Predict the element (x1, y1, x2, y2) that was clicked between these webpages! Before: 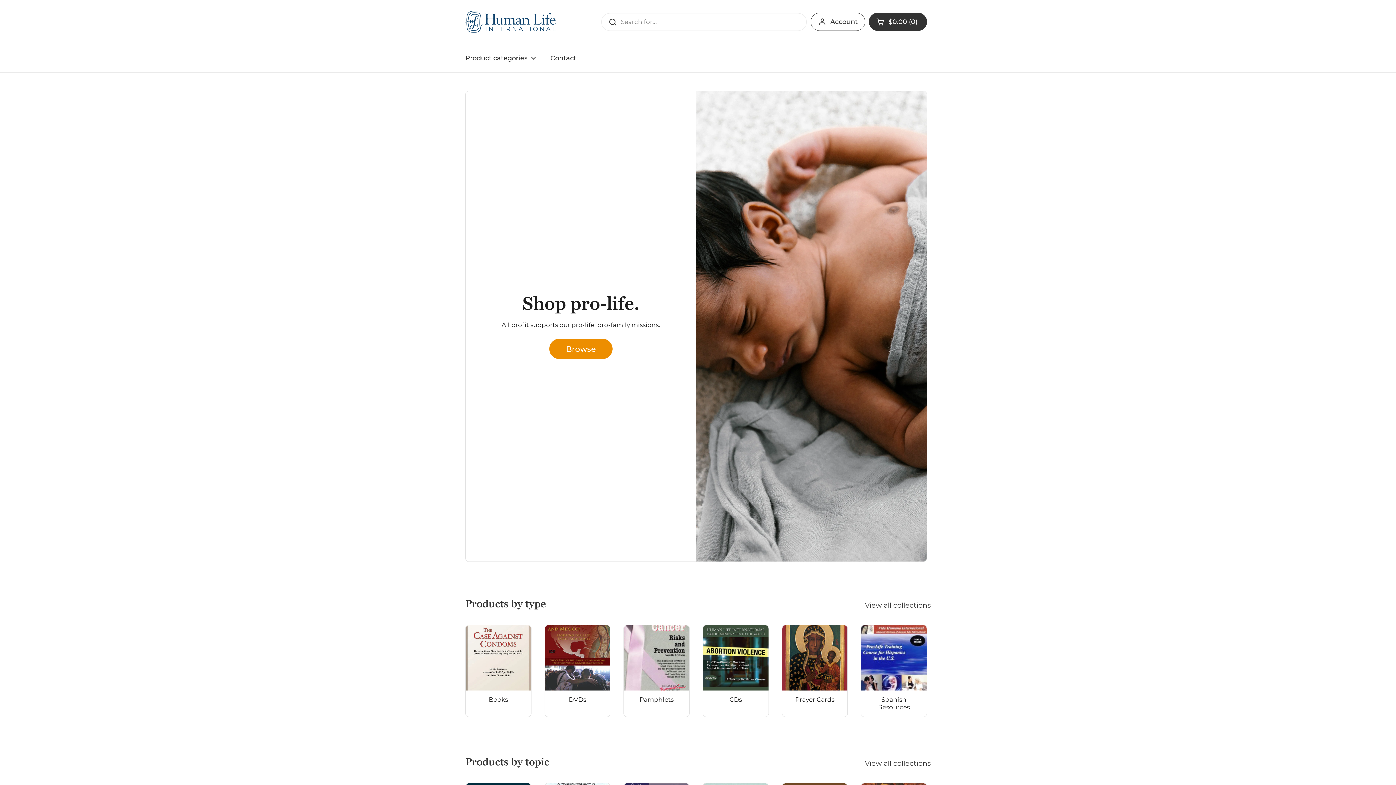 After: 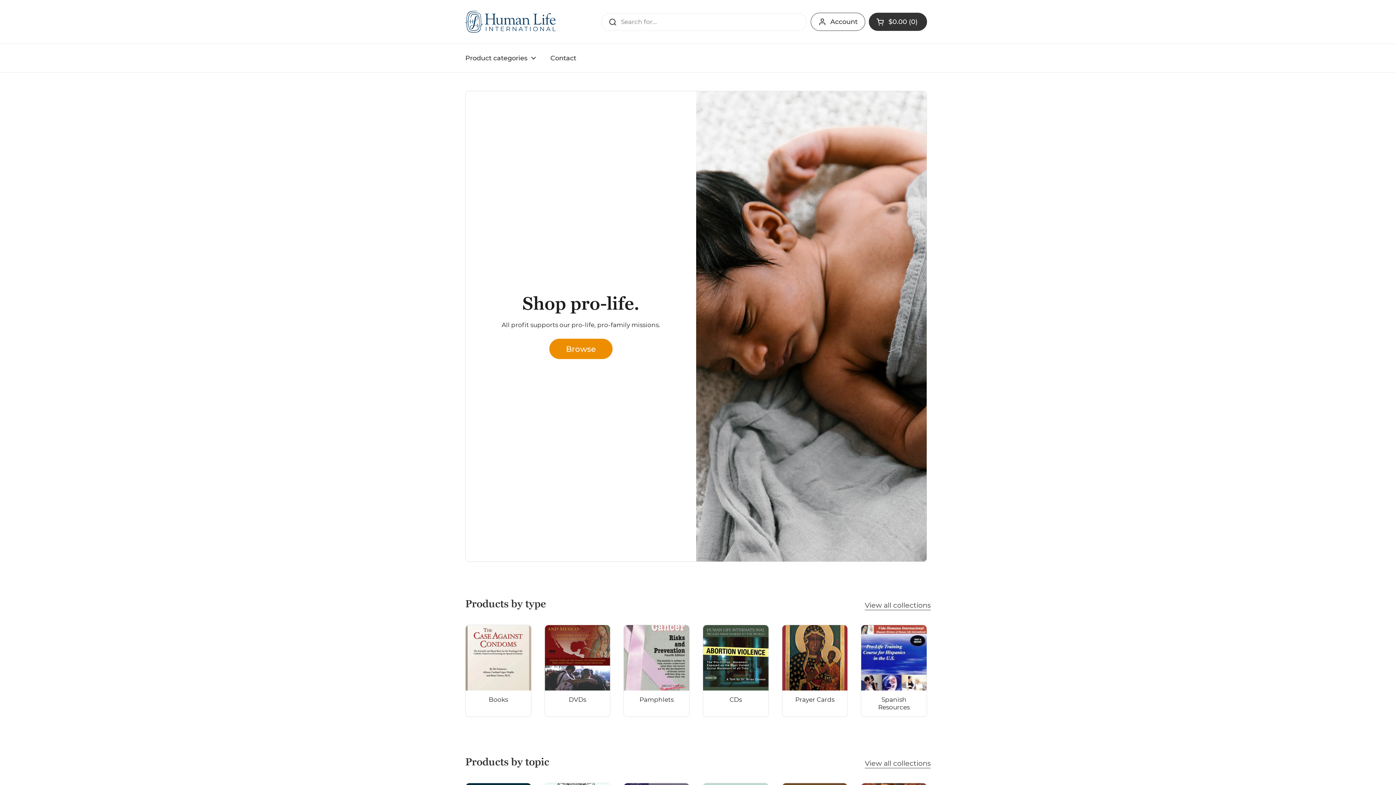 Action: bbox: (465, 10, 557, 32)